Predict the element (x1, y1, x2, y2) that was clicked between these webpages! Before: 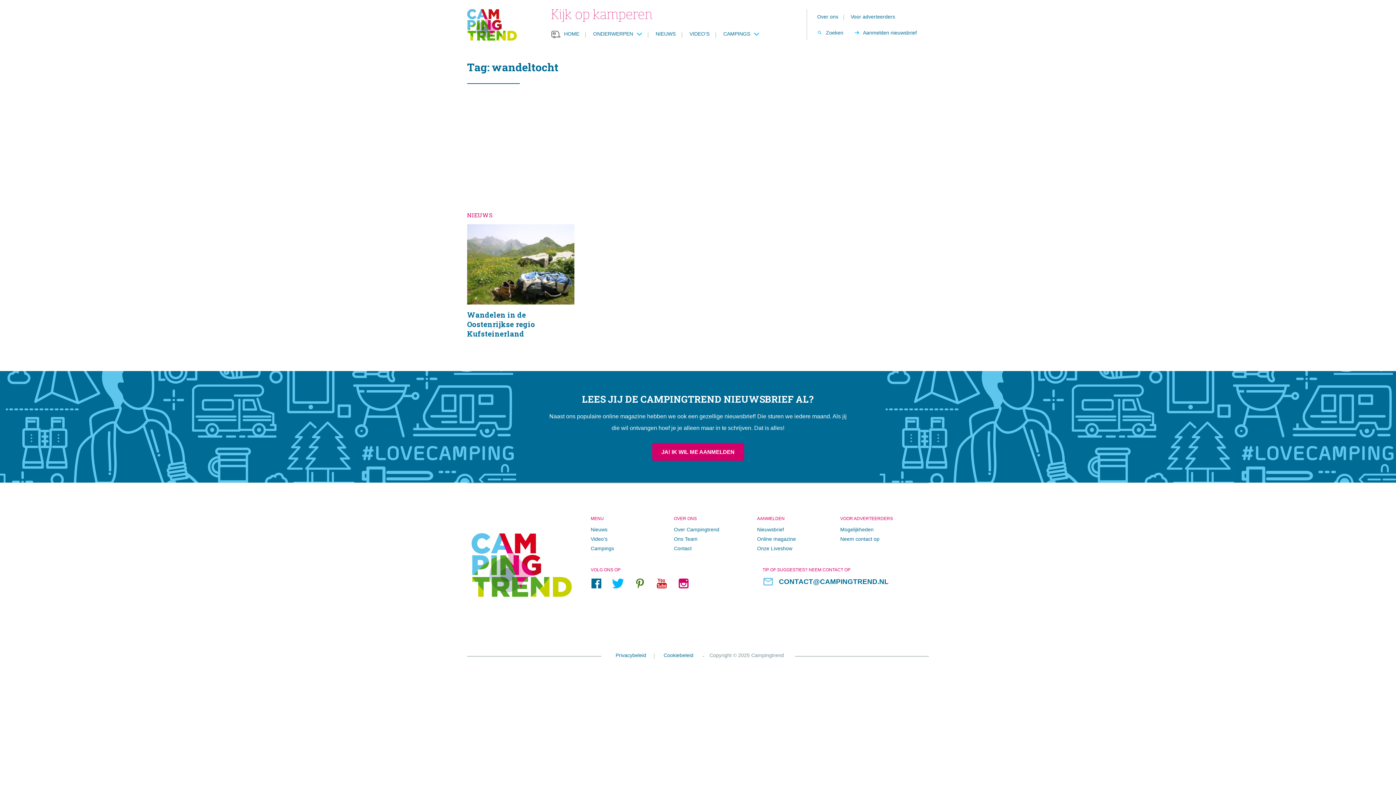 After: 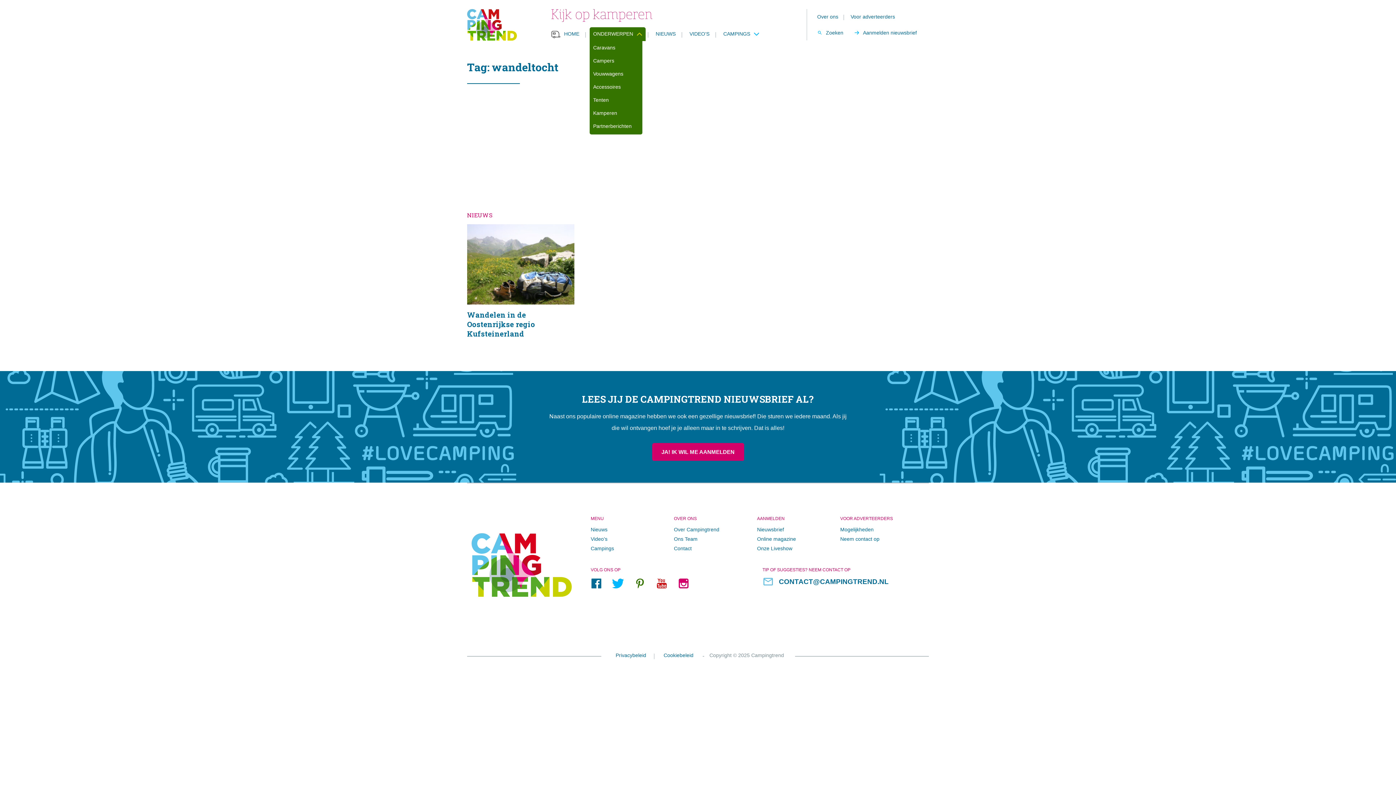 Action: label: ONDERWERPEN bbox: (589, 27, 645, 41)